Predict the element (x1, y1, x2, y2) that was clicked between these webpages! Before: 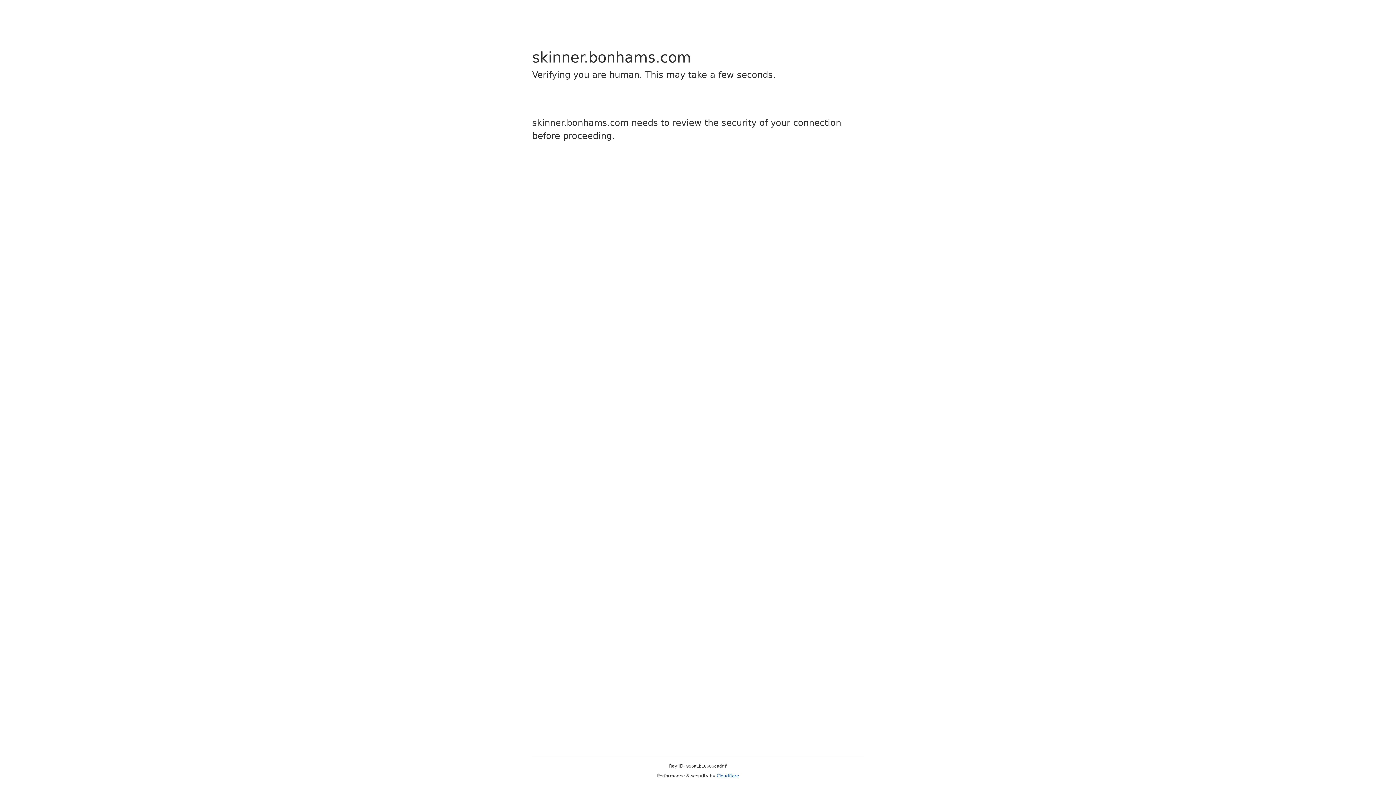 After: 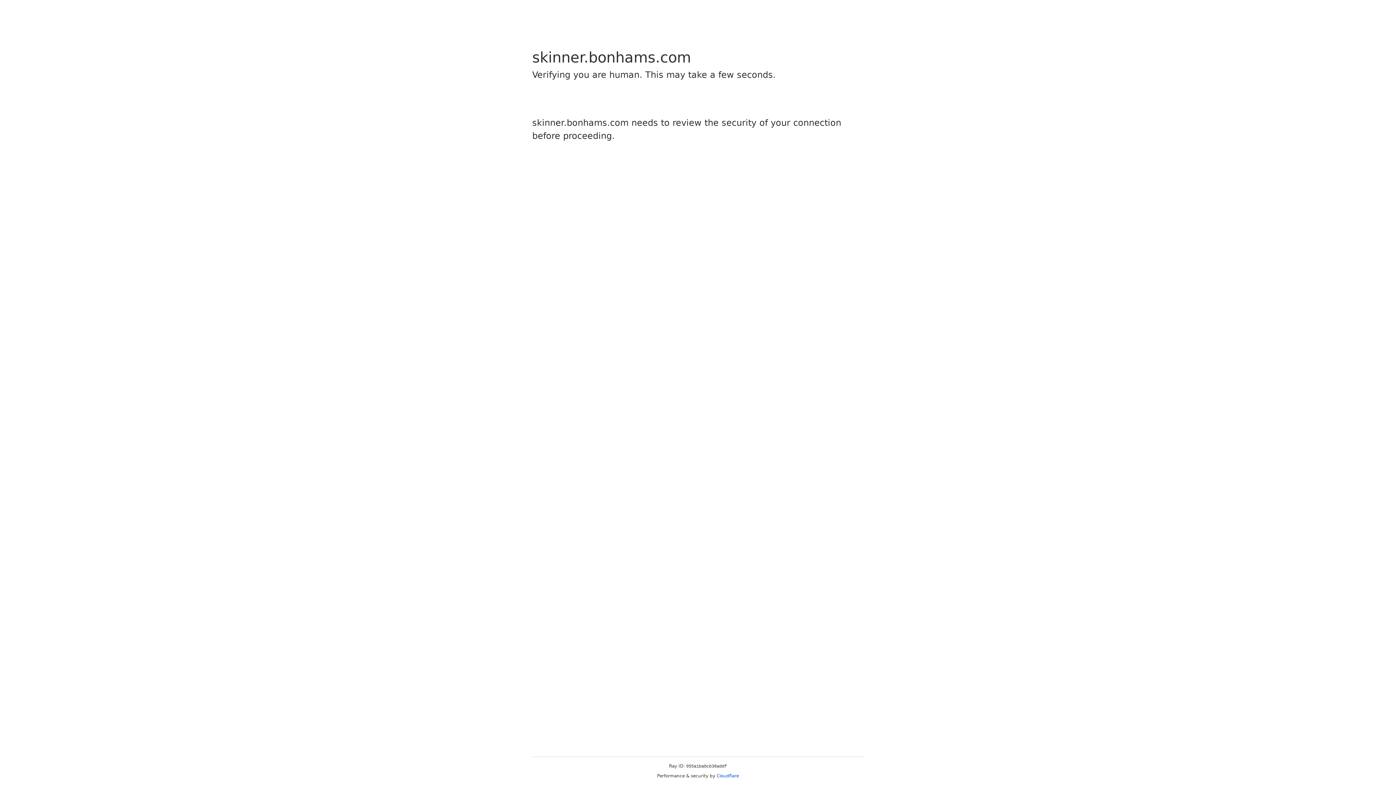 Action: label: Cloudflare bbox: (716, 773, 739, 778)